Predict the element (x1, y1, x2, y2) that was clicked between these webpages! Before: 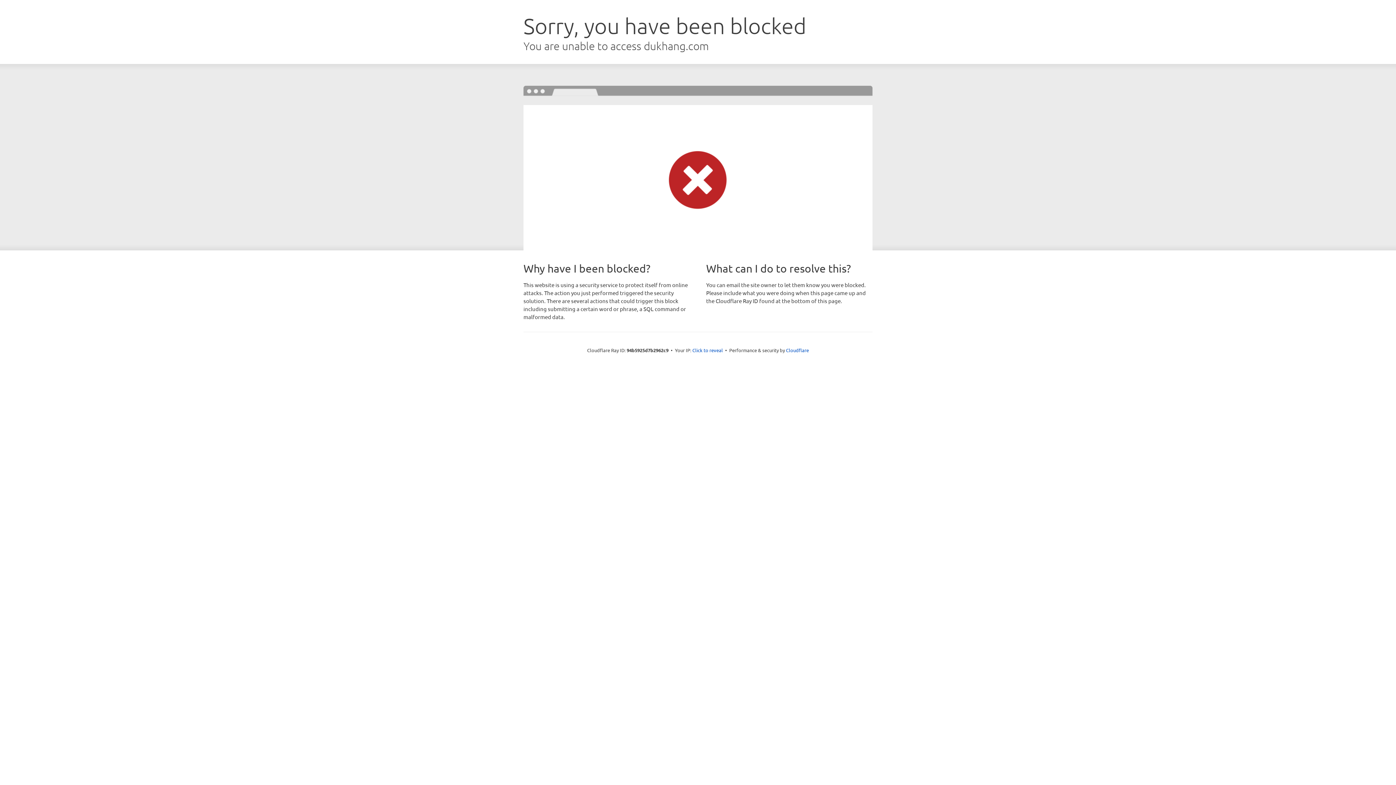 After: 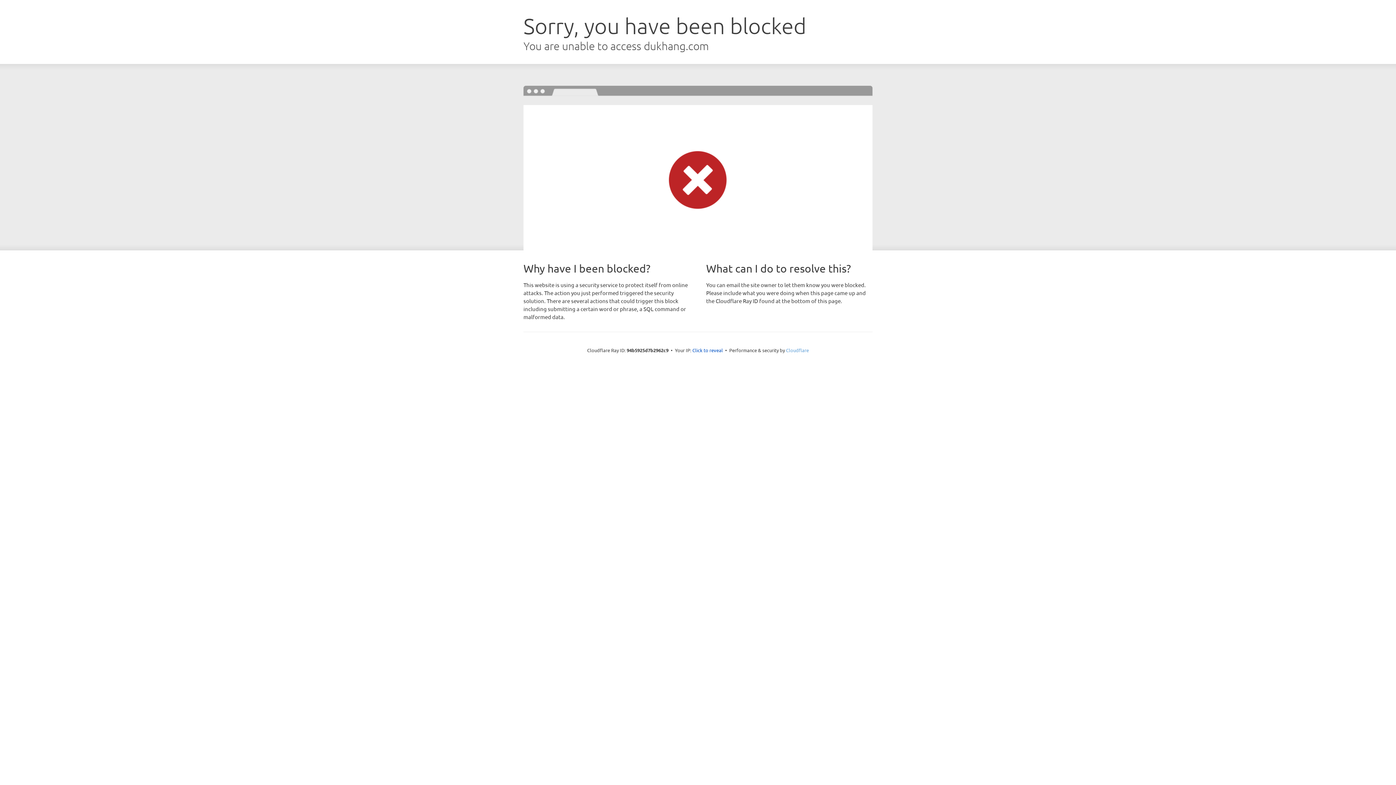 Action: label: Cloudflare bbox: (786, 347, 809, 353)